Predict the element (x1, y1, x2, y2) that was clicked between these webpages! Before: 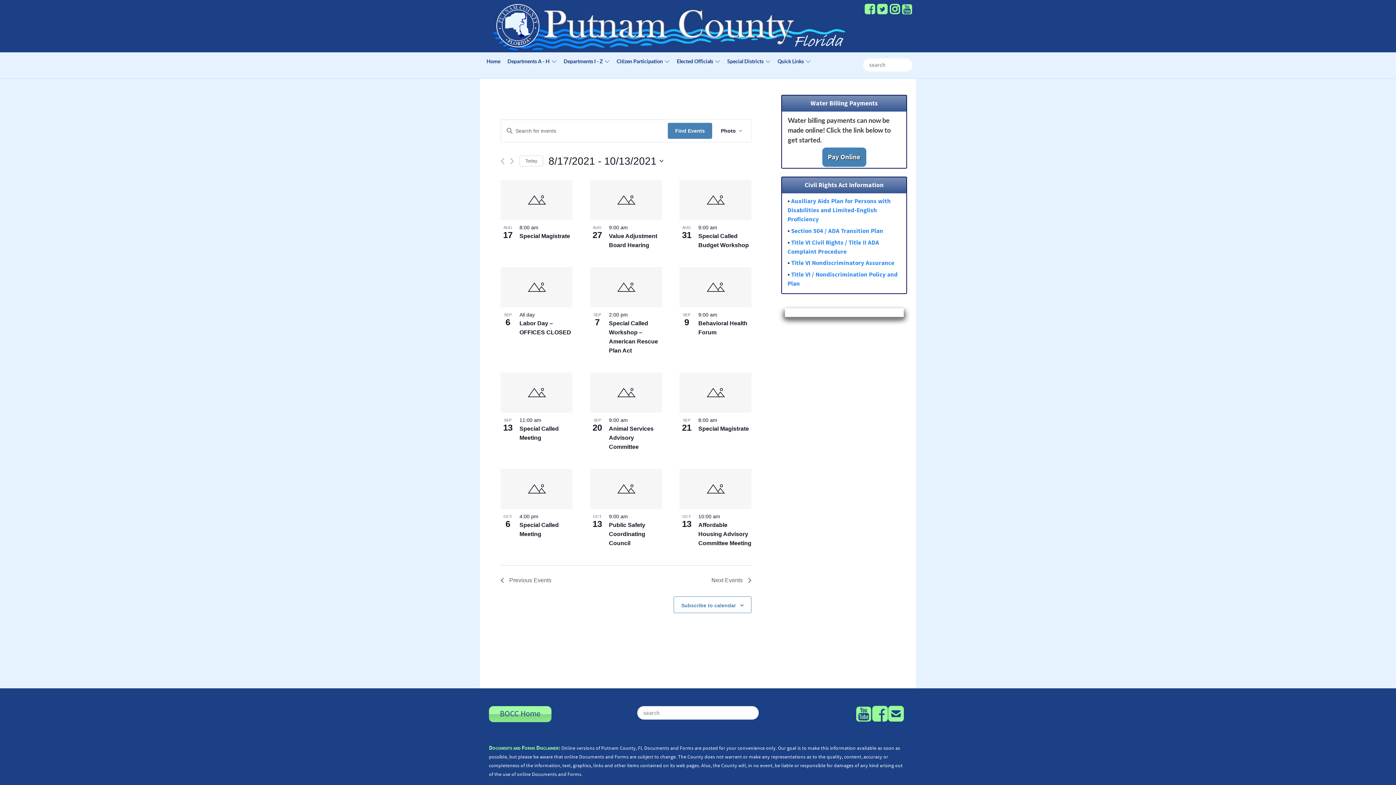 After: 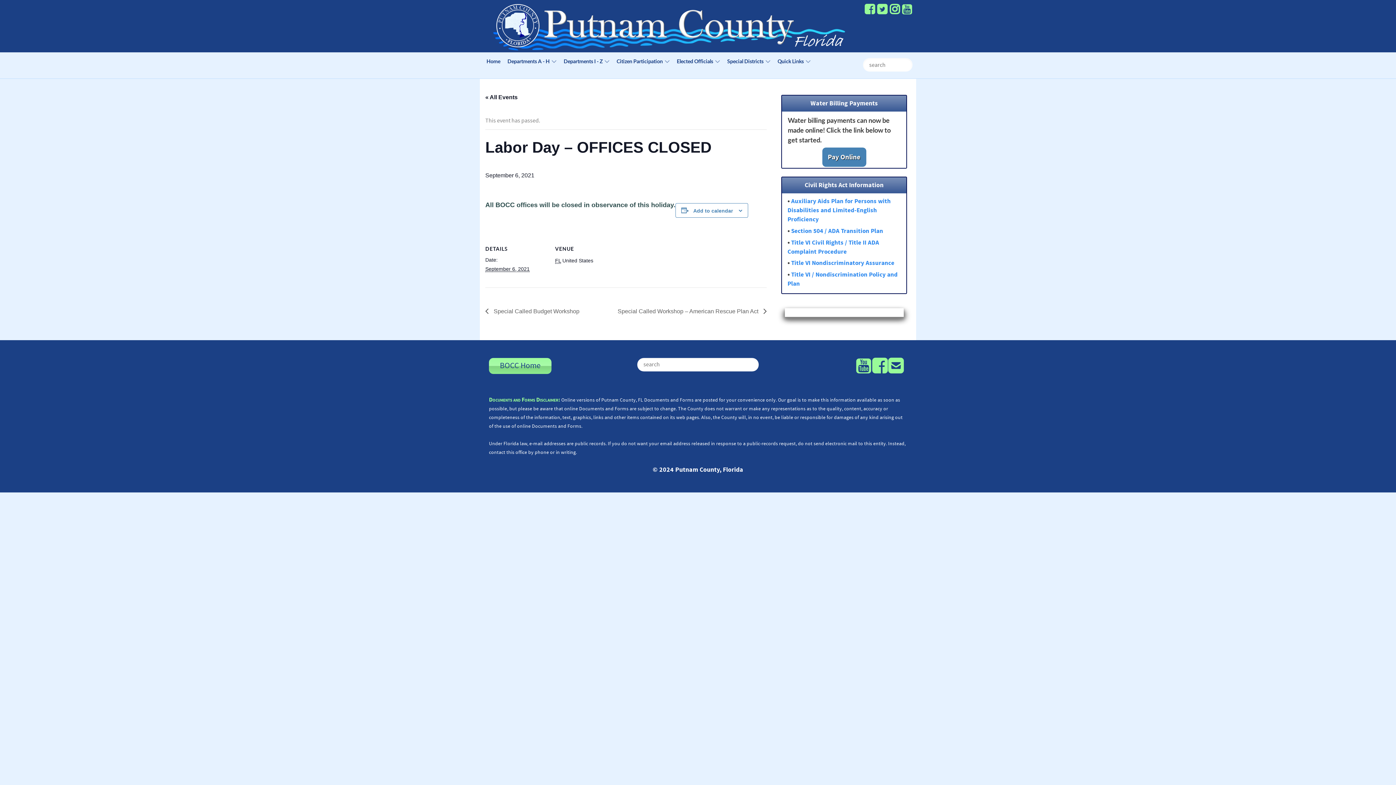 Action: bbox: (500, 267, 572, 307)